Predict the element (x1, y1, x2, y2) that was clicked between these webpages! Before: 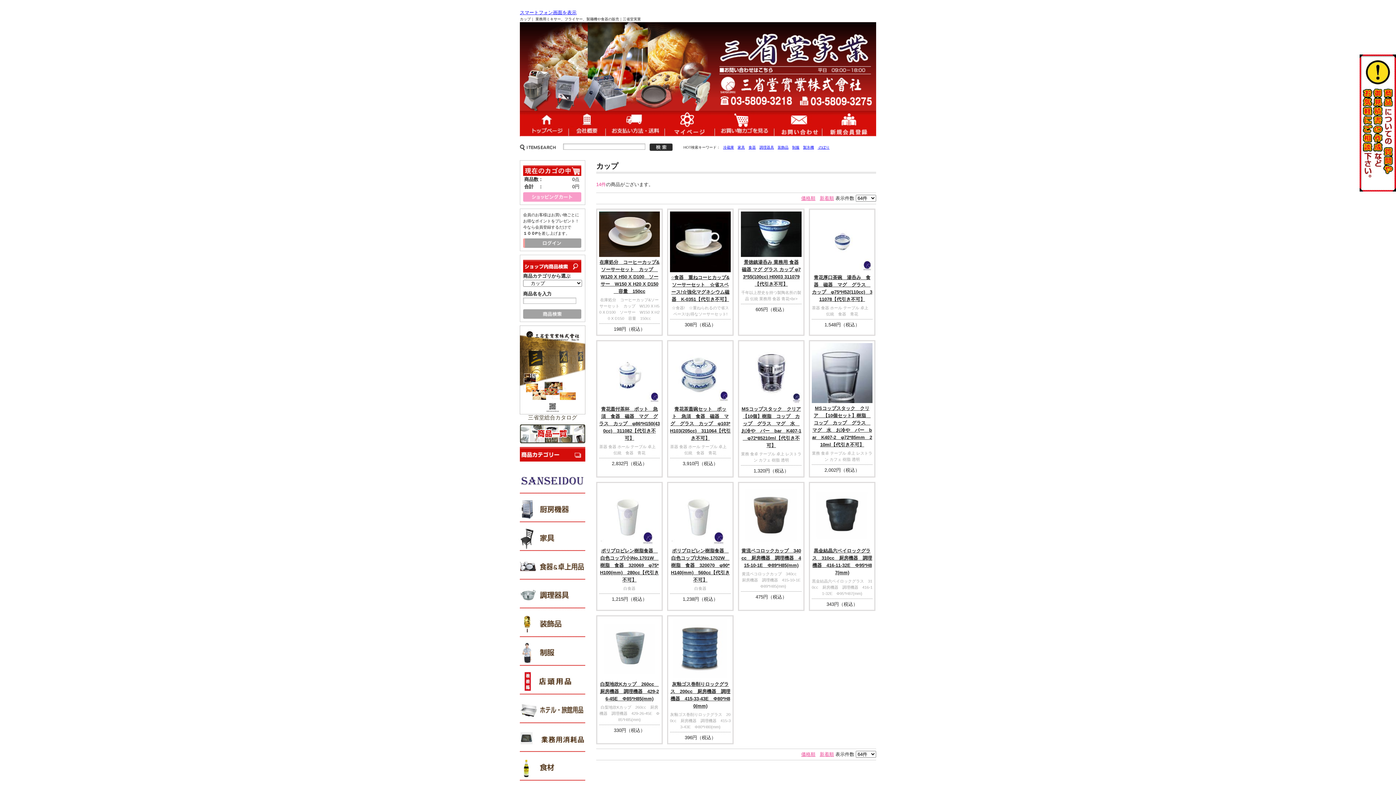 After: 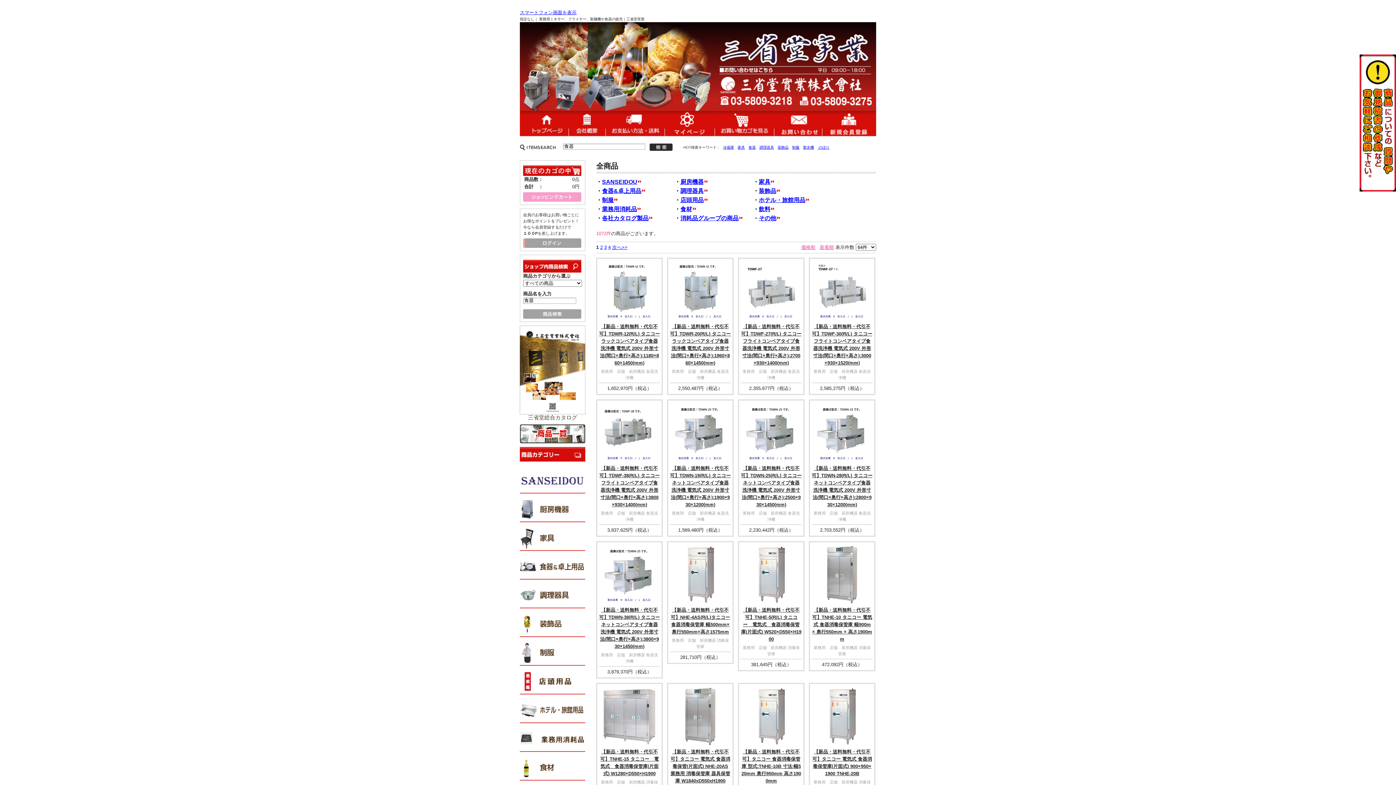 Action: bbox: (748, 145, 756, 149) label: 食器